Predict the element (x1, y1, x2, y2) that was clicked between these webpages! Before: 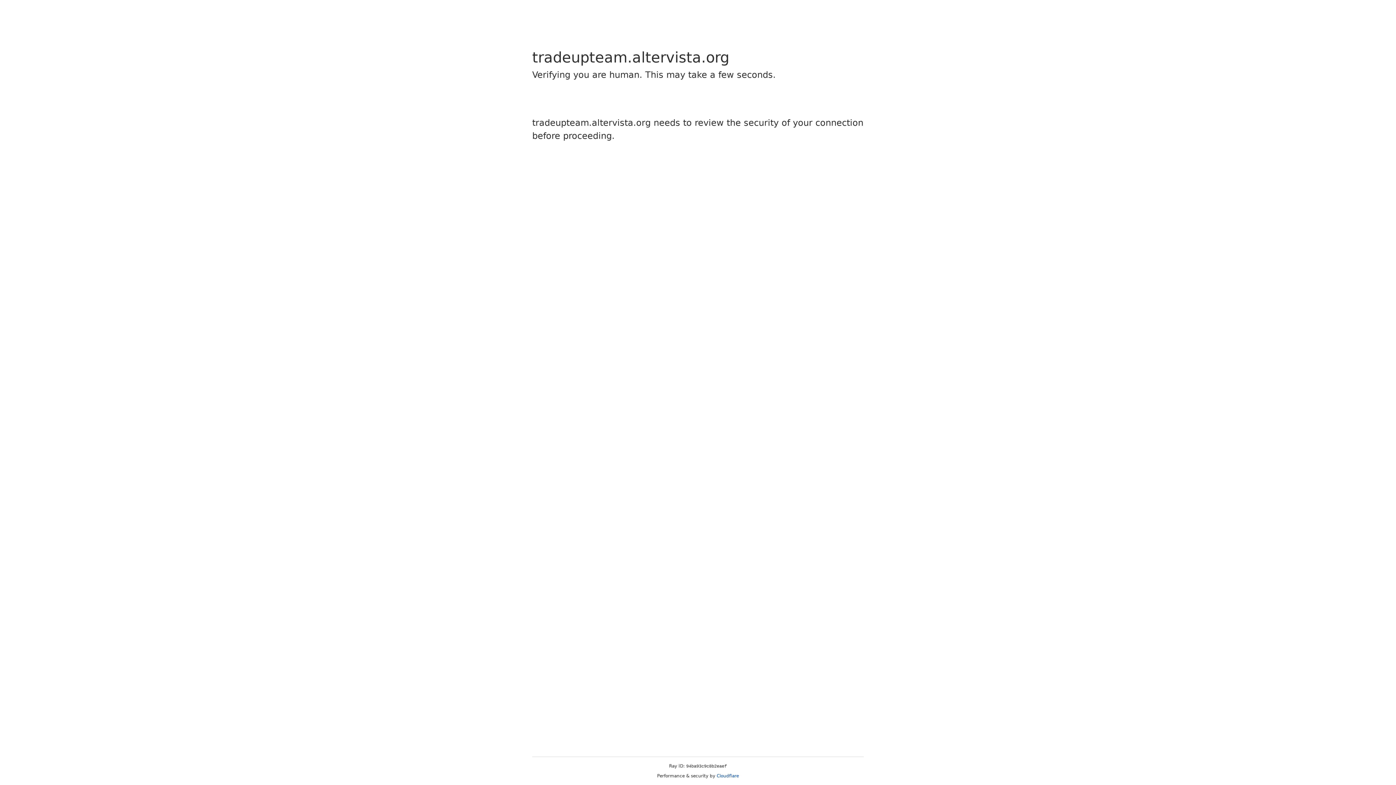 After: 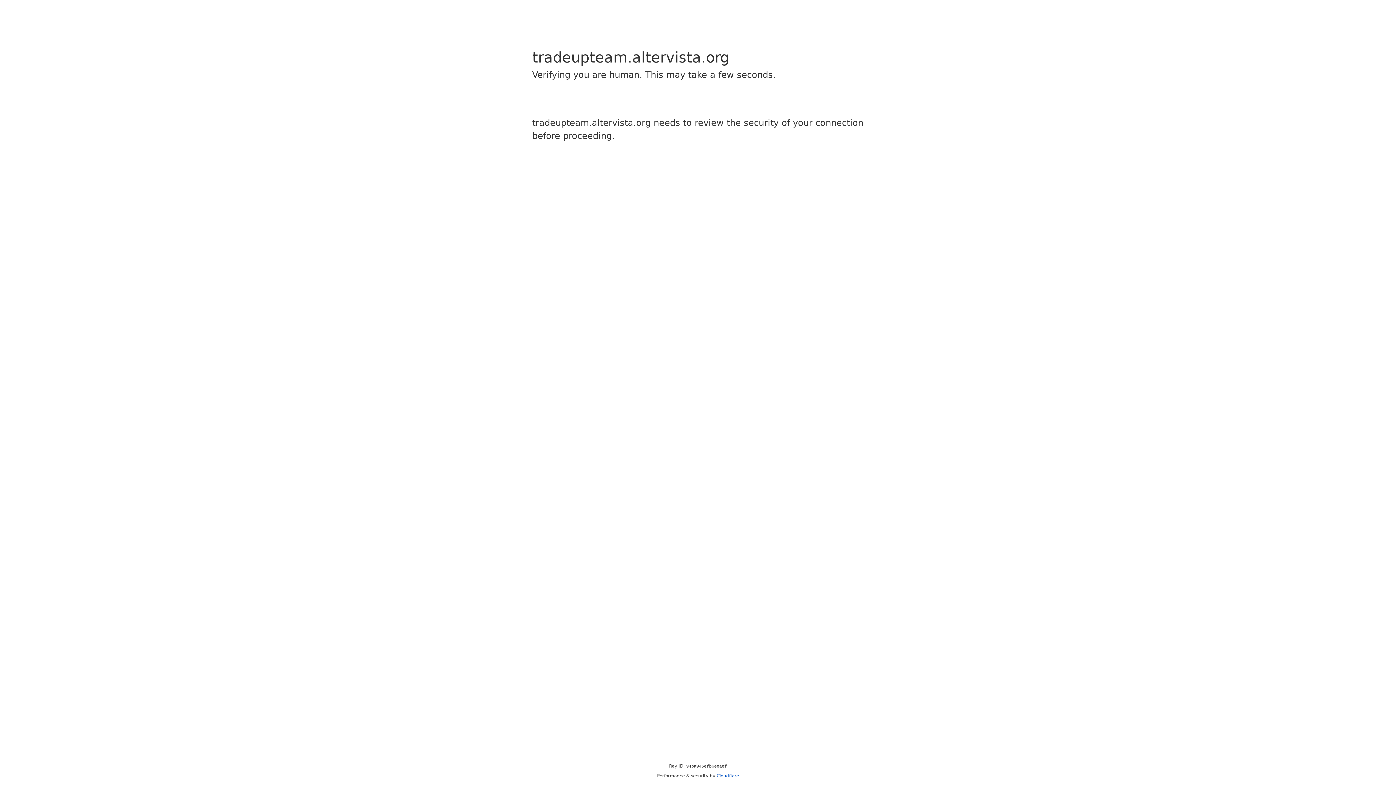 Action: bbox: (716, 773, 739, 778) label: Cloudflare